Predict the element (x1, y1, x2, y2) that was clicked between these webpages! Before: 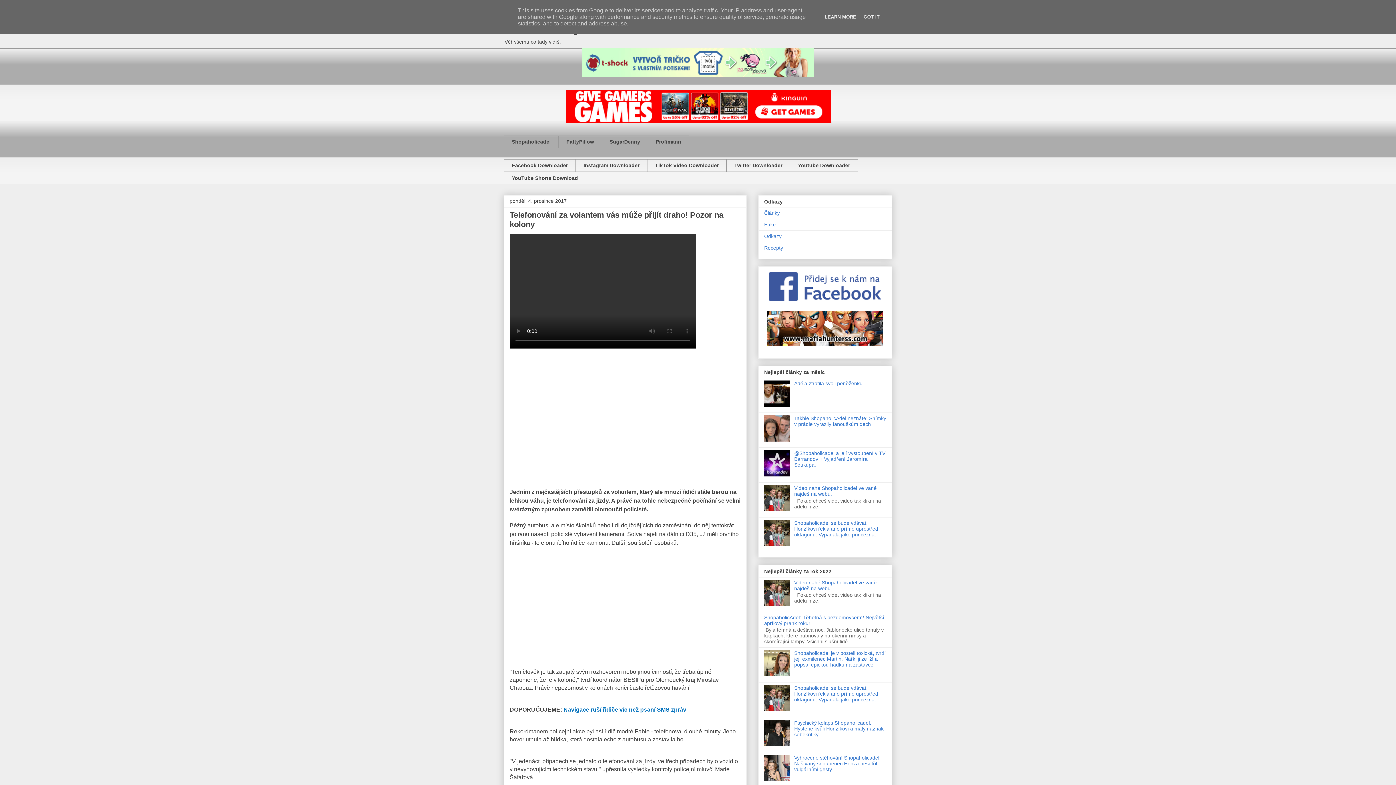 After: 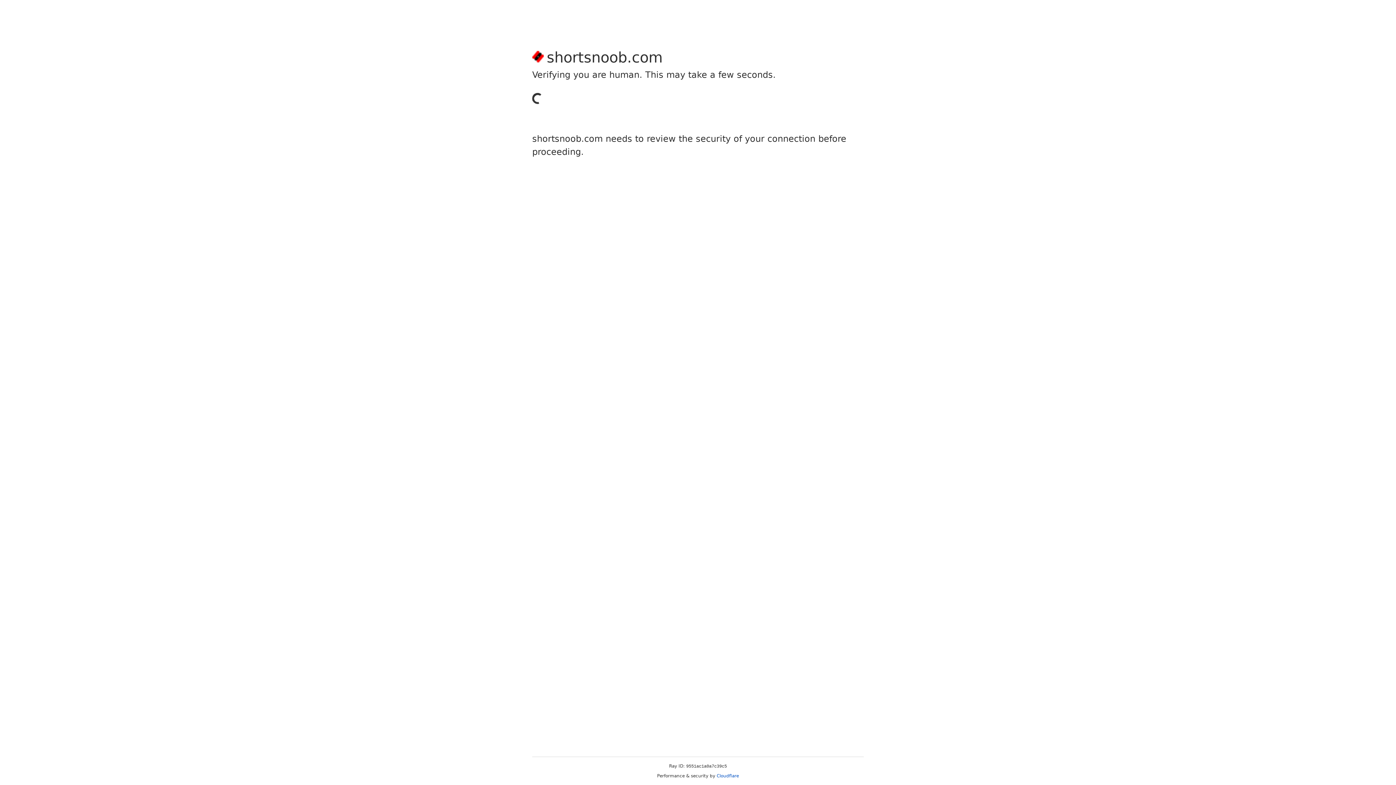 Action: bbox: (504, 171, 586, 184) label: YouTube Shorts Download